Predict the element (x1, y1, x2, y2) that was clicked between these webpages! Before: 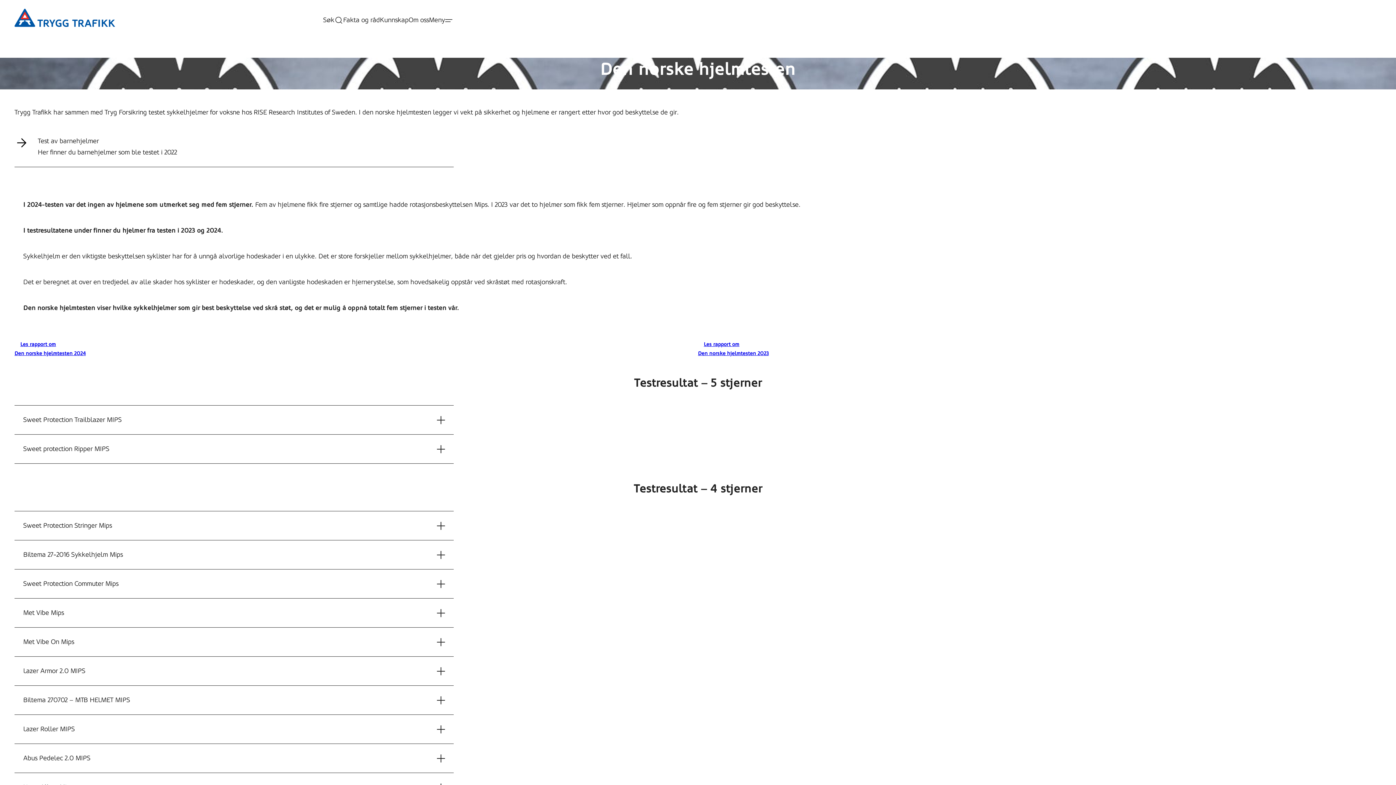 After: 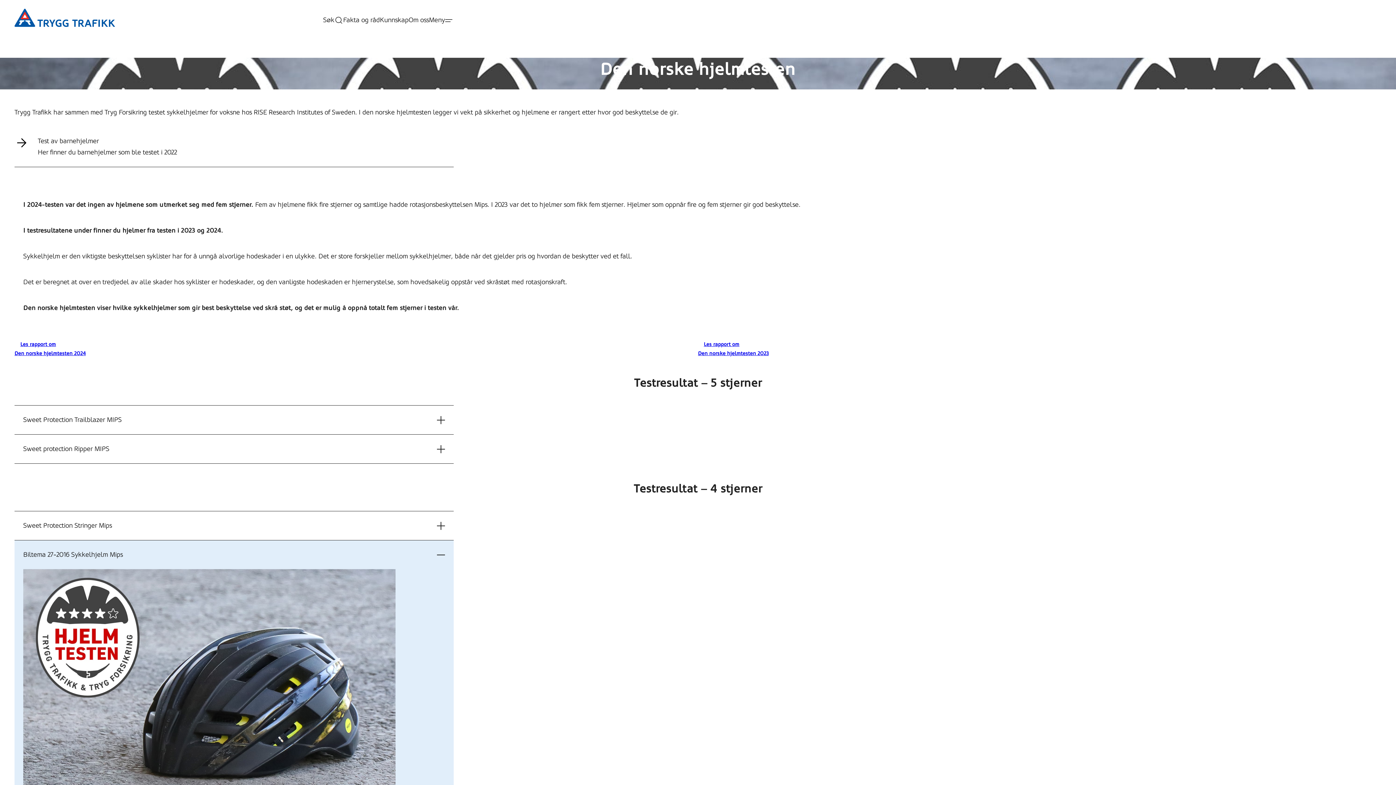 Action: label: Biltema 27-2016 Sykkelhjelm Mips  bbox: (14, 540, 453, 569)